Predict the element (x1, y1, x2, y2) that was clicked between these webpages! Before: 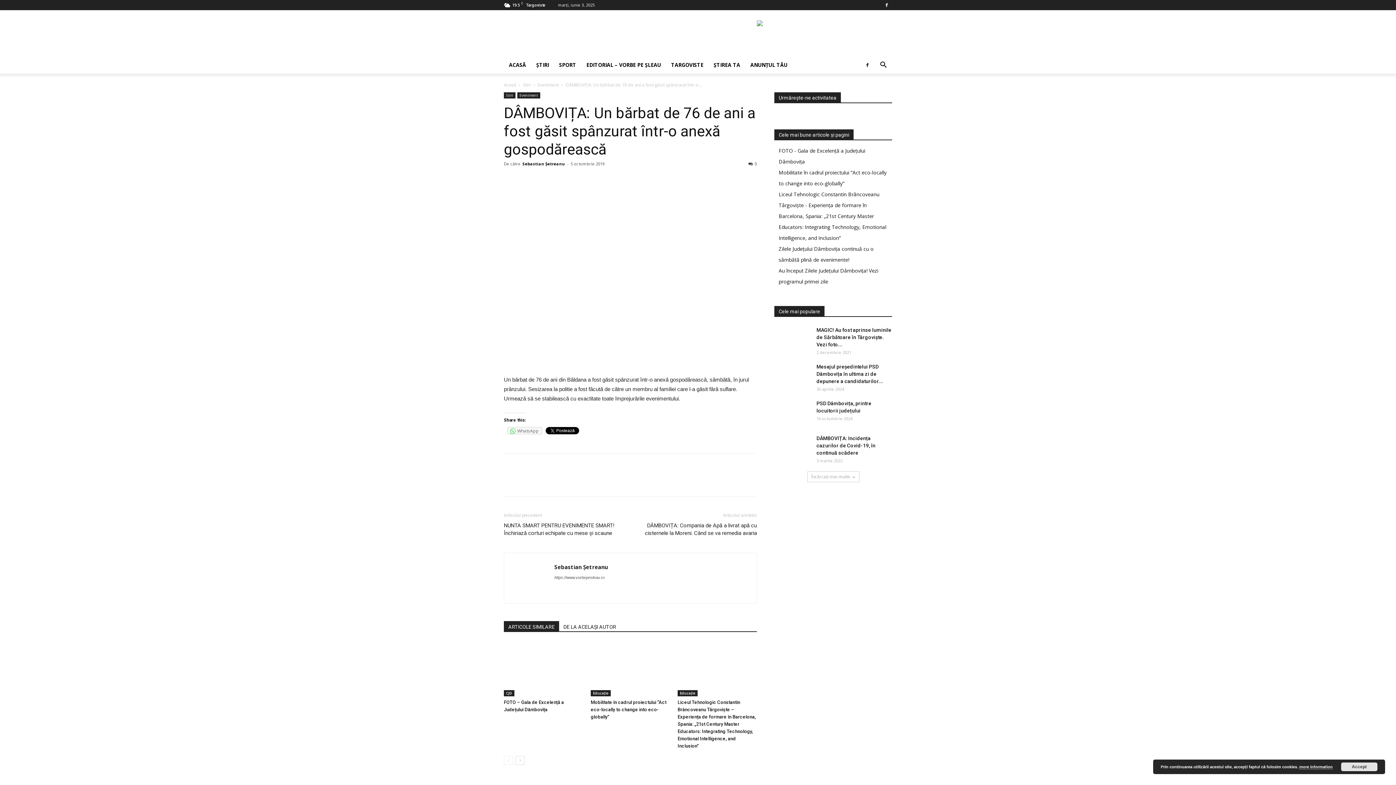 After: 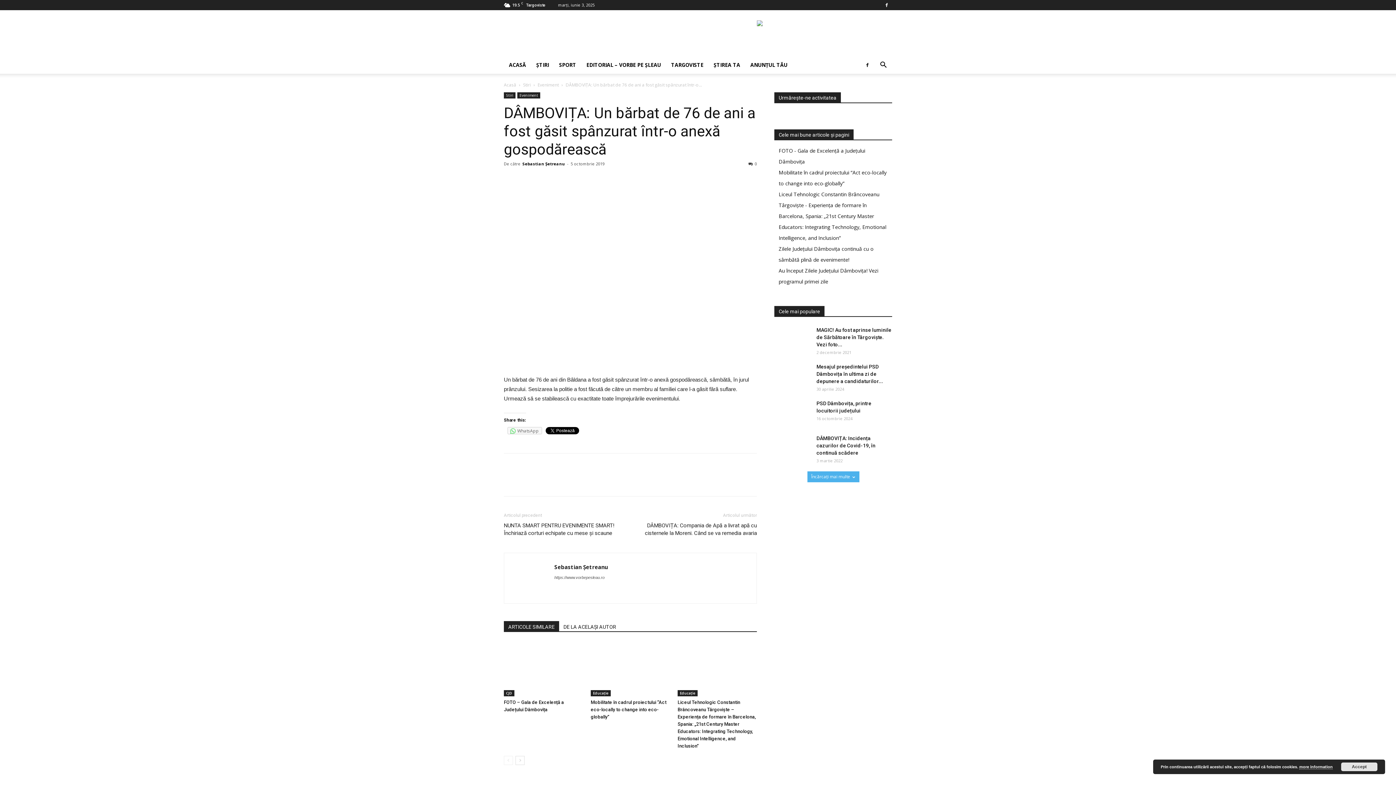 Action: label: Încărcați mai multe bbox: (807, 471, 859, 482)